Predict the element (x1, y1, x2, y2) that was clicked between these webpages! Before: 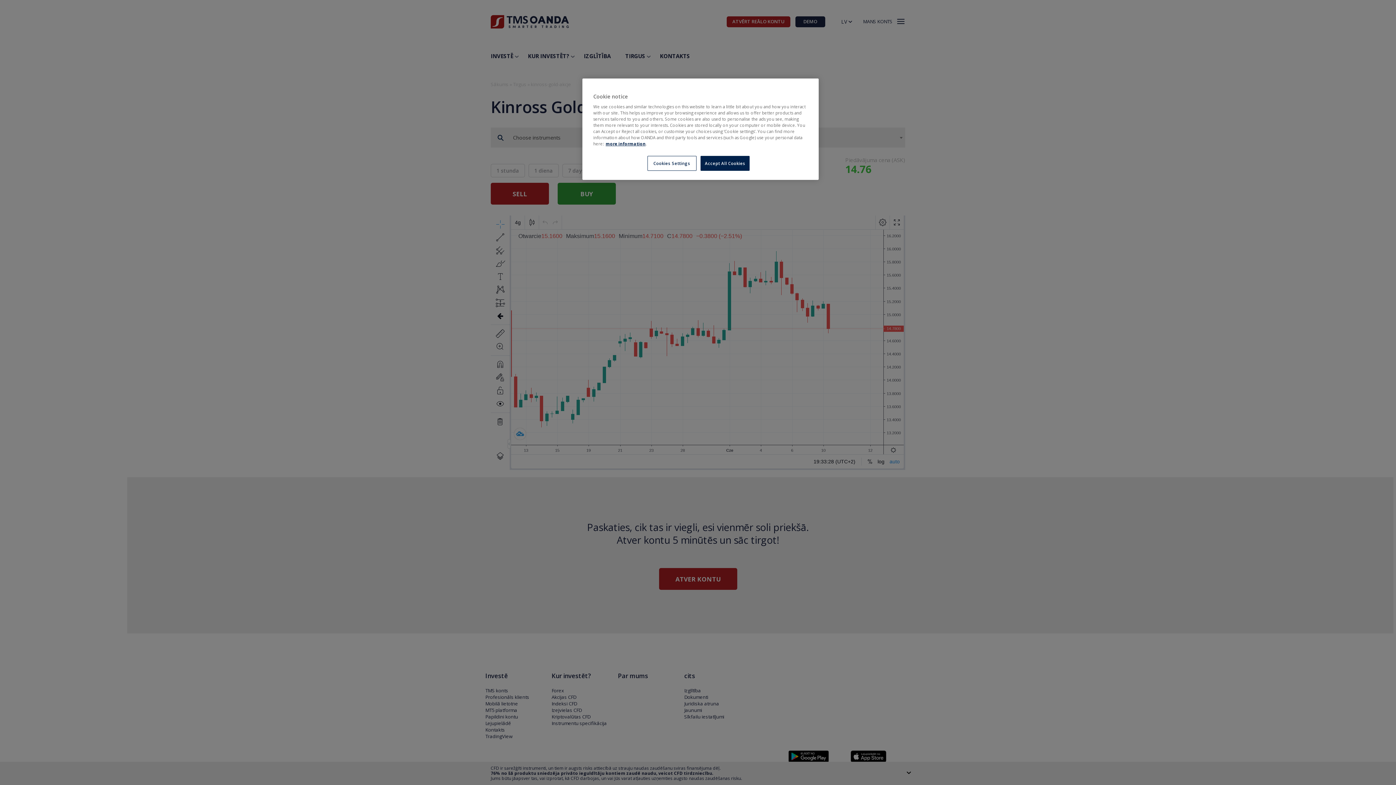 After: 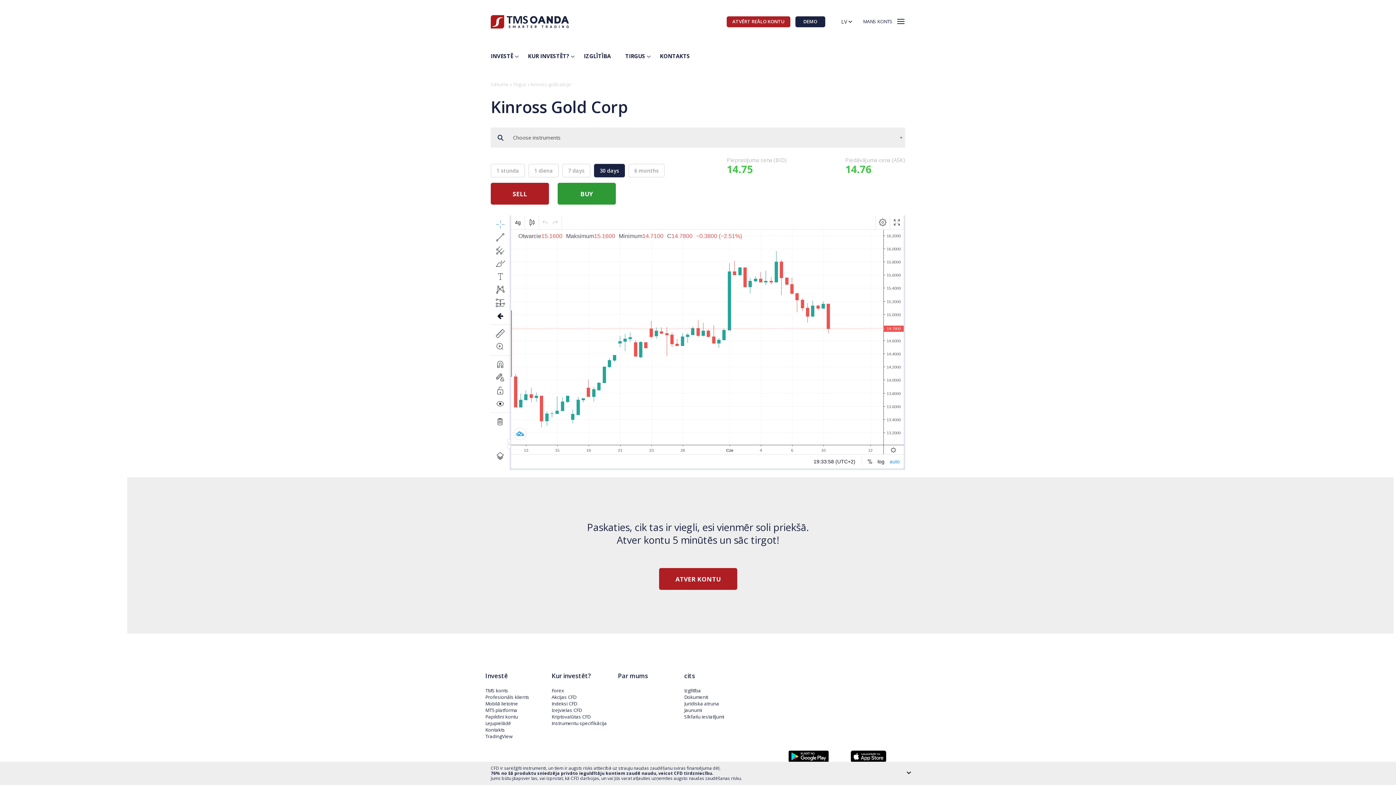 Action: label: Accept All Cookies bbox: (700, 156, 749, 170)